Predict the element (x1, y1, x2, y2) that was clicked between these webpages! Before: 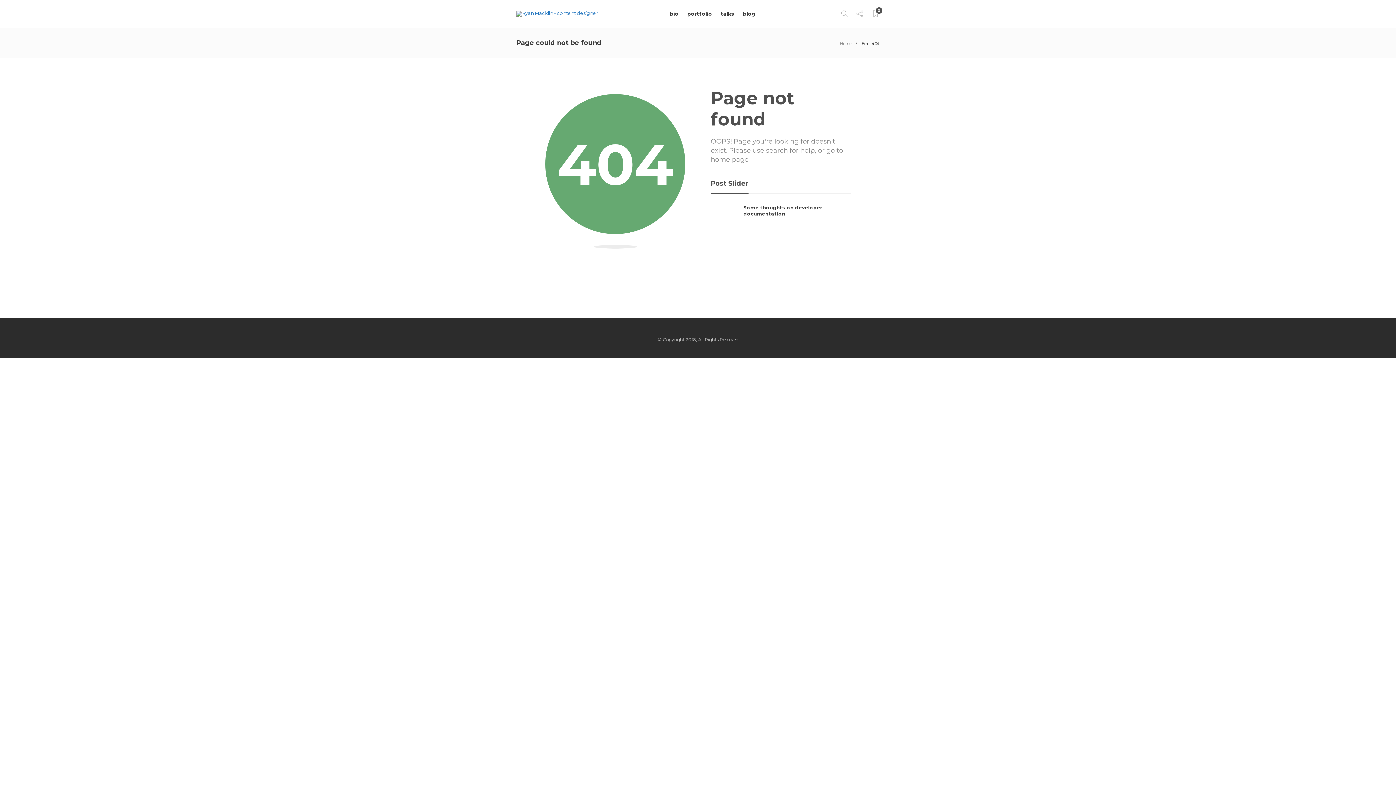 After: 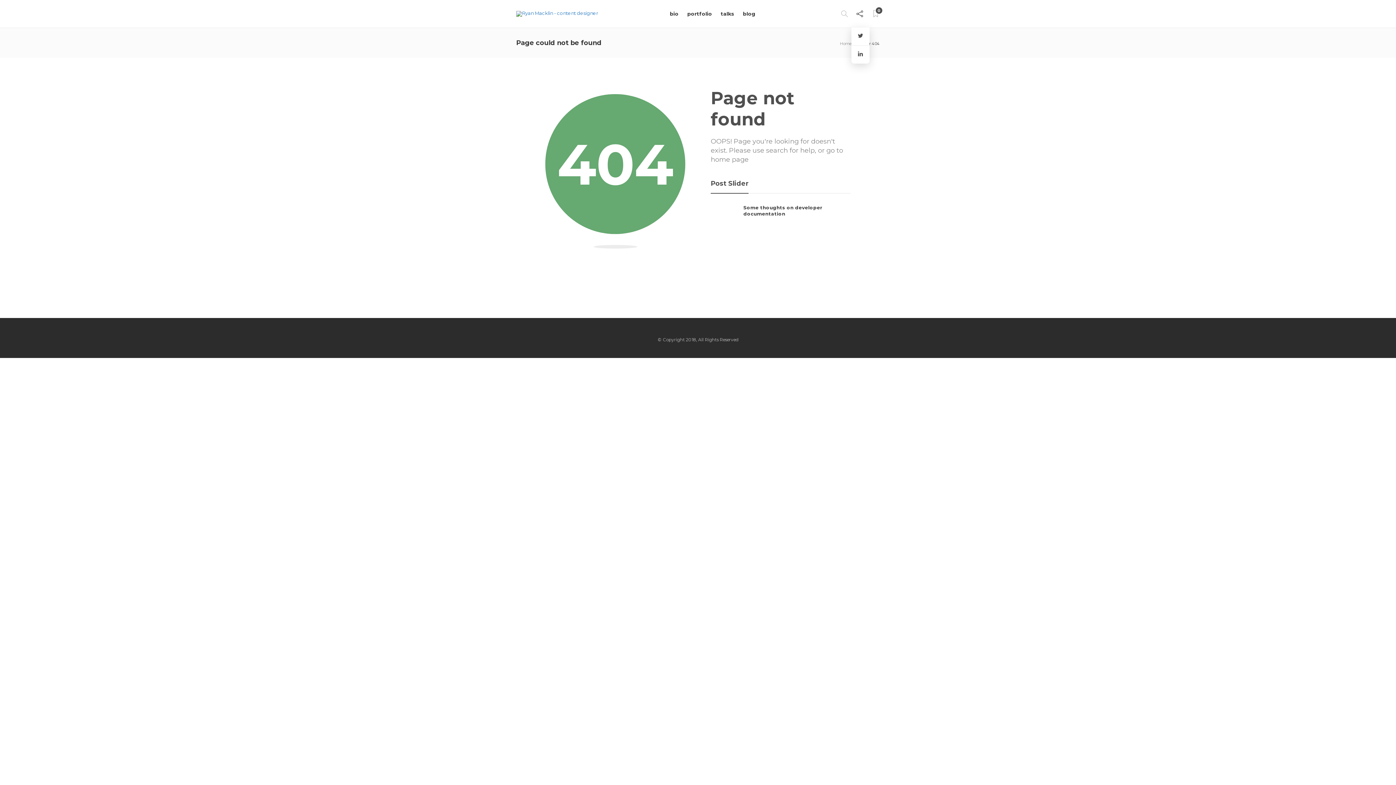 Action: bbox: (856, 0, 863, 27)